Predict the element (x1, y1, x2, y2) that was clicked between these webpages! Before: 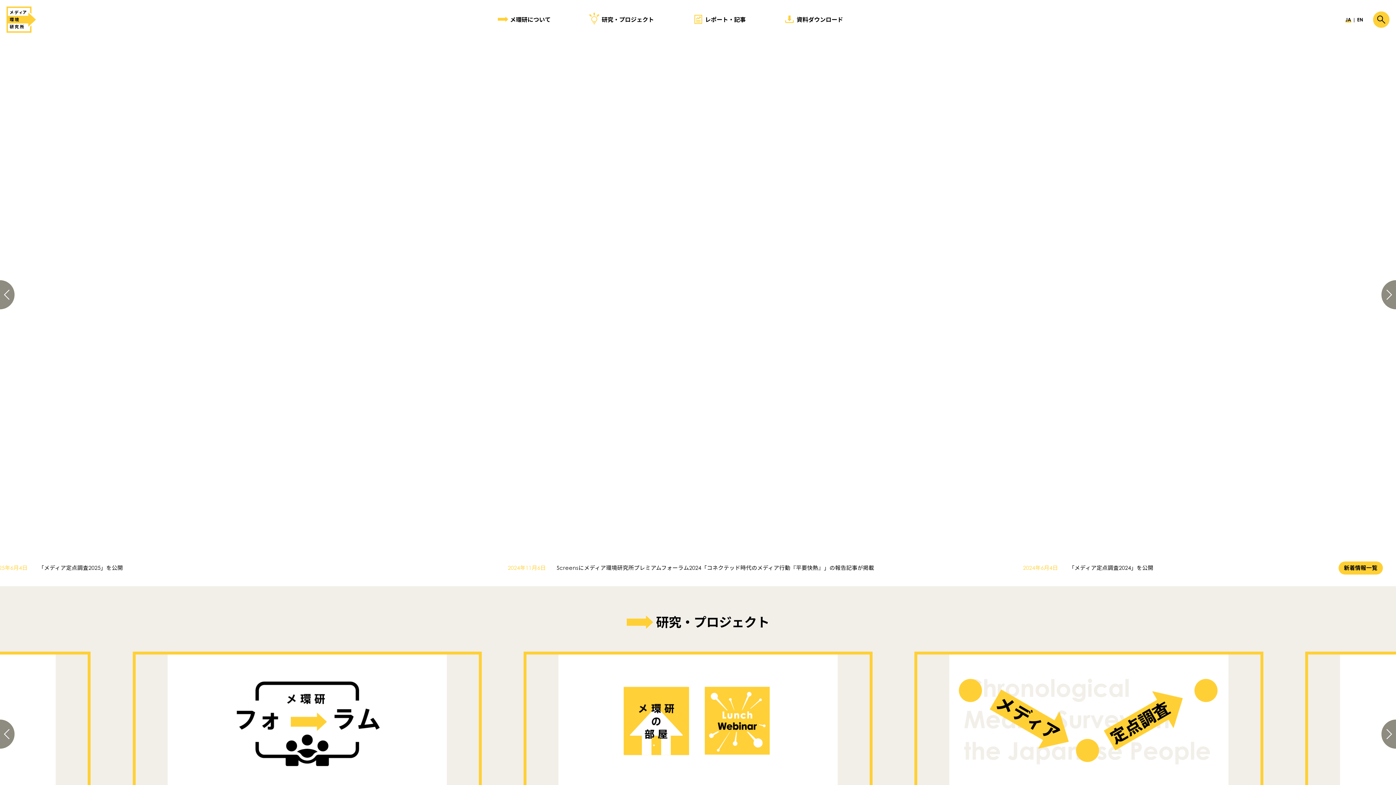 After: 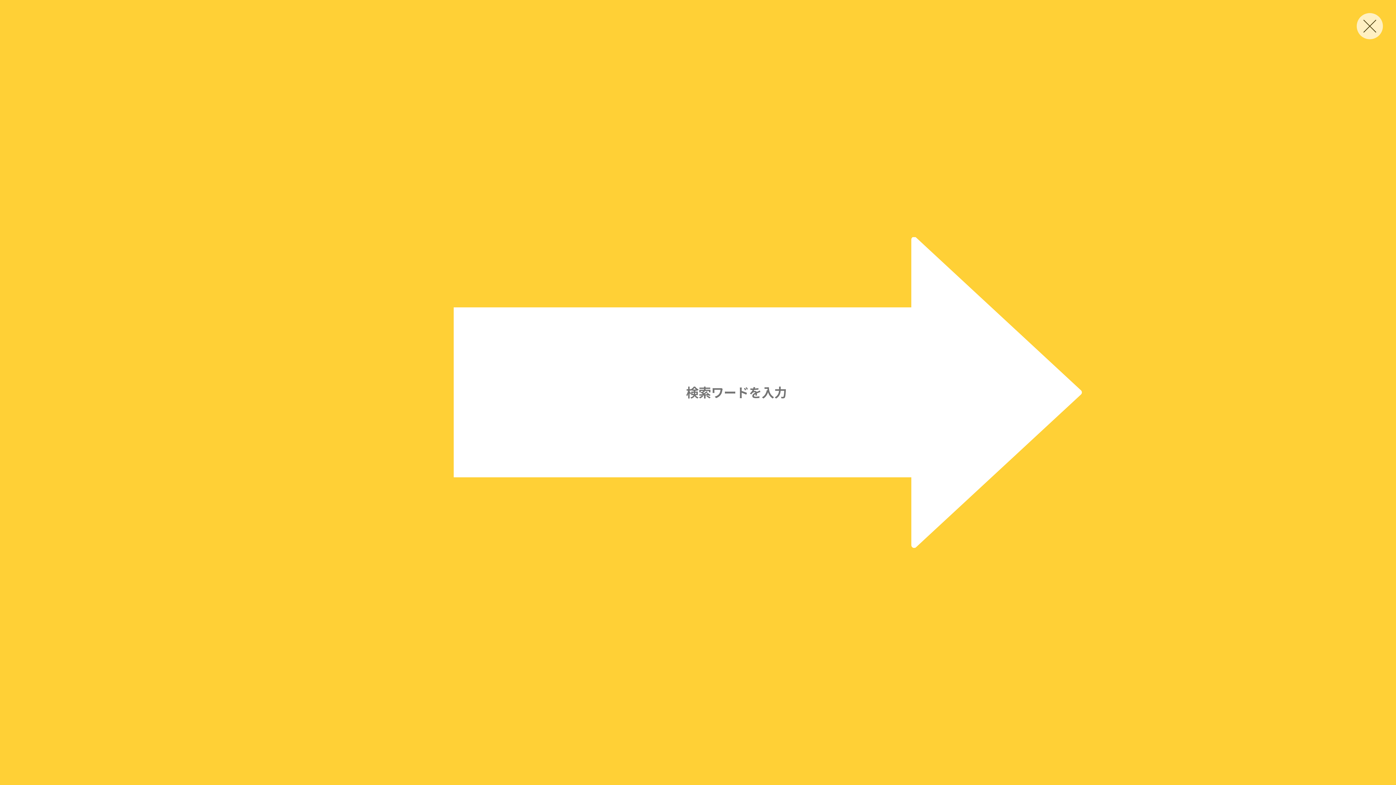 Action: bbox: (1373, 14, 1389, 22)